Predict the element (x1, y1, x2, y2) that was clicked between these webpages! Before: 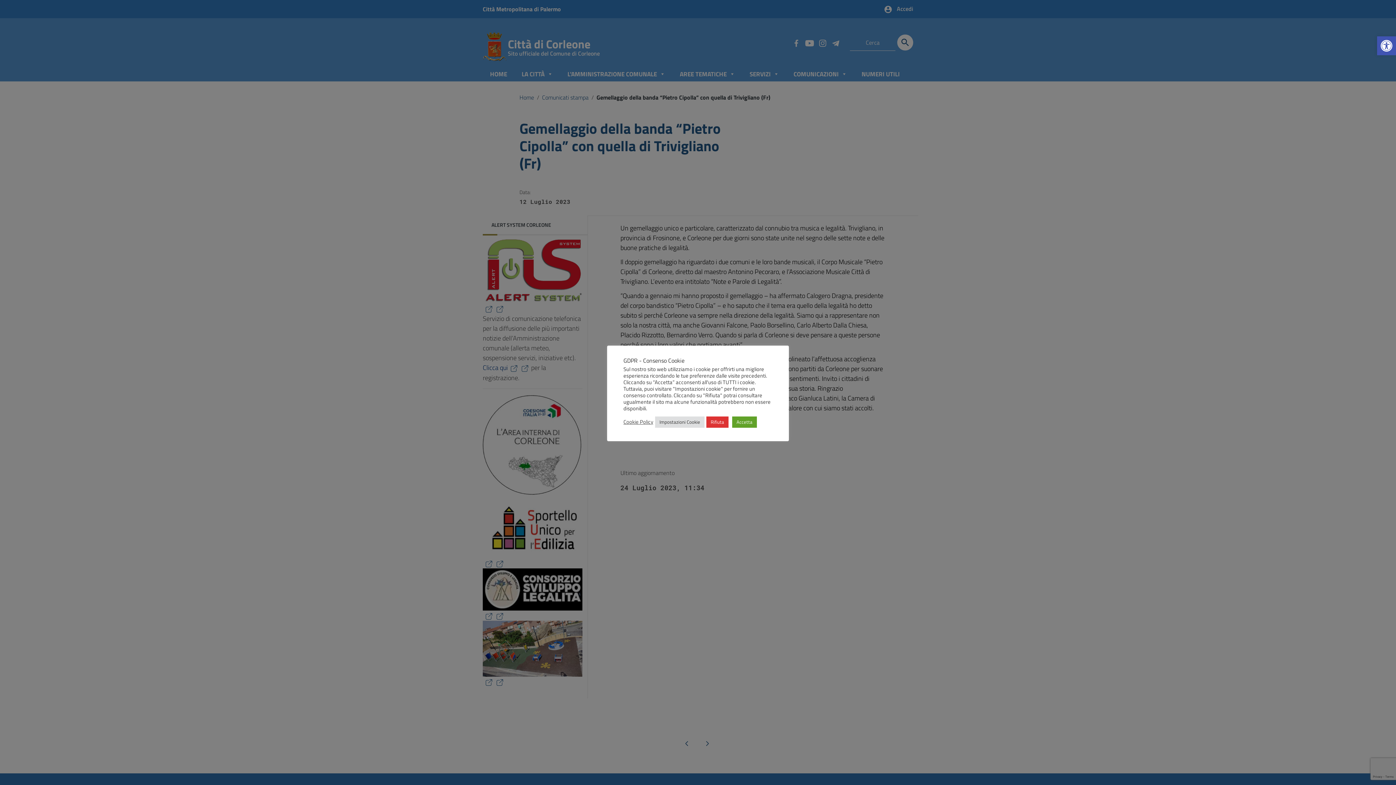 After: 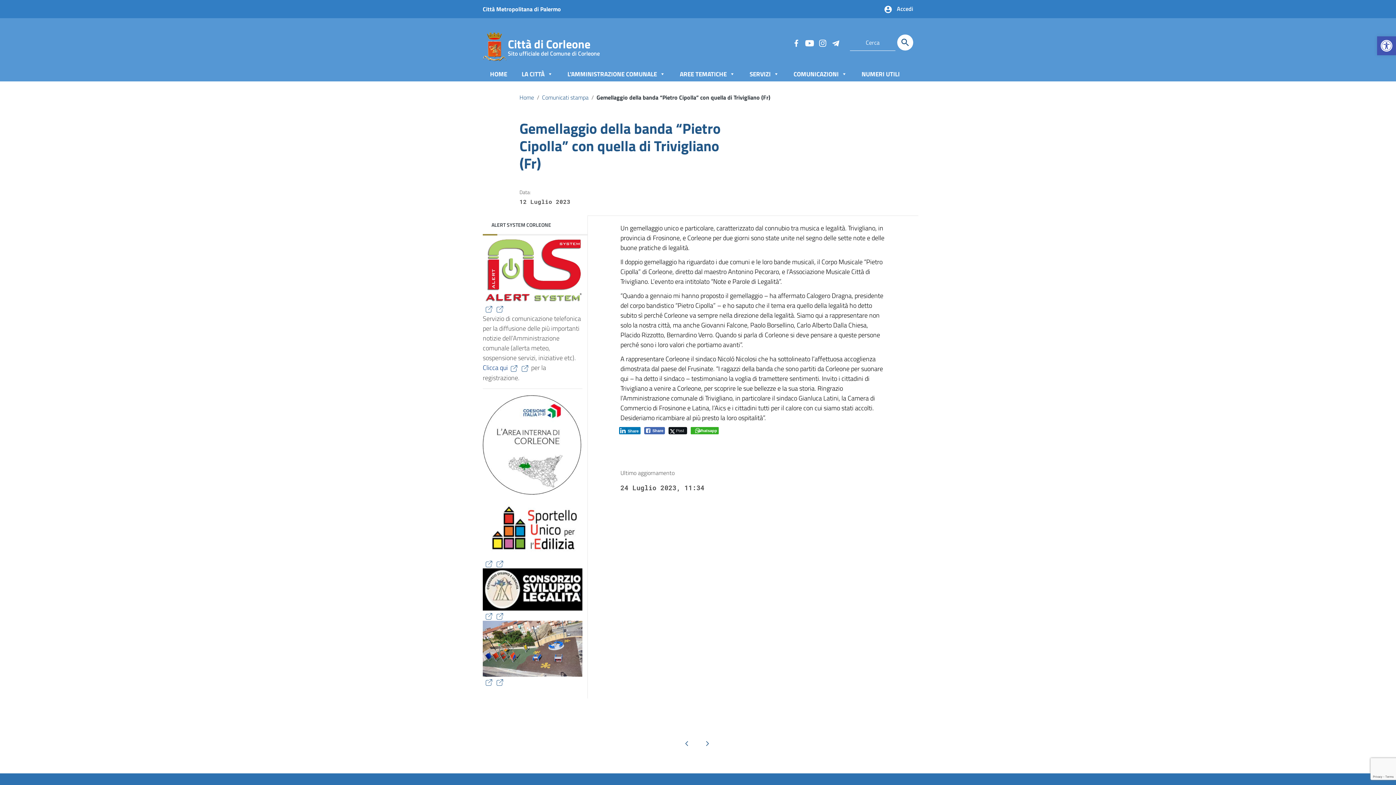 Action: bbox: (706, 416, 728, 427) label: Rifiuta